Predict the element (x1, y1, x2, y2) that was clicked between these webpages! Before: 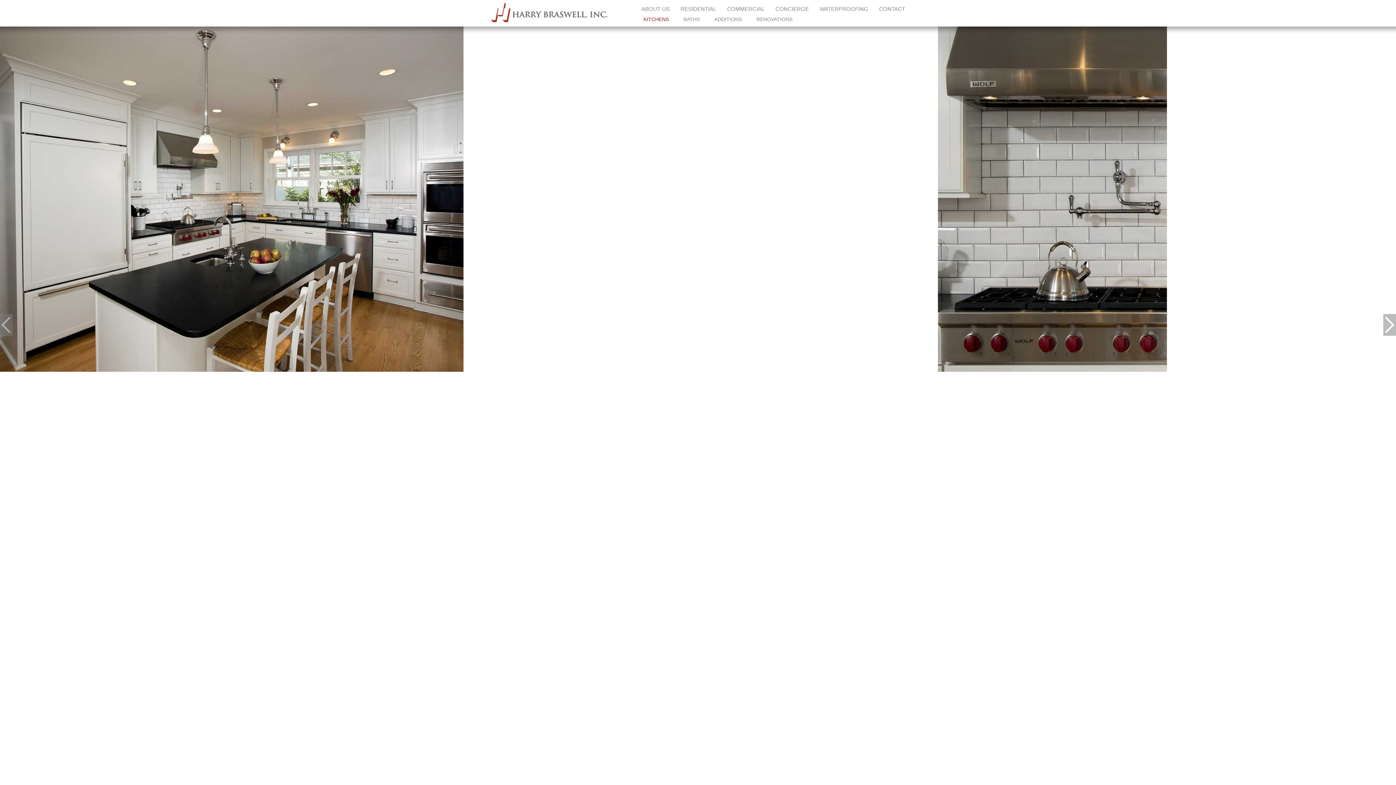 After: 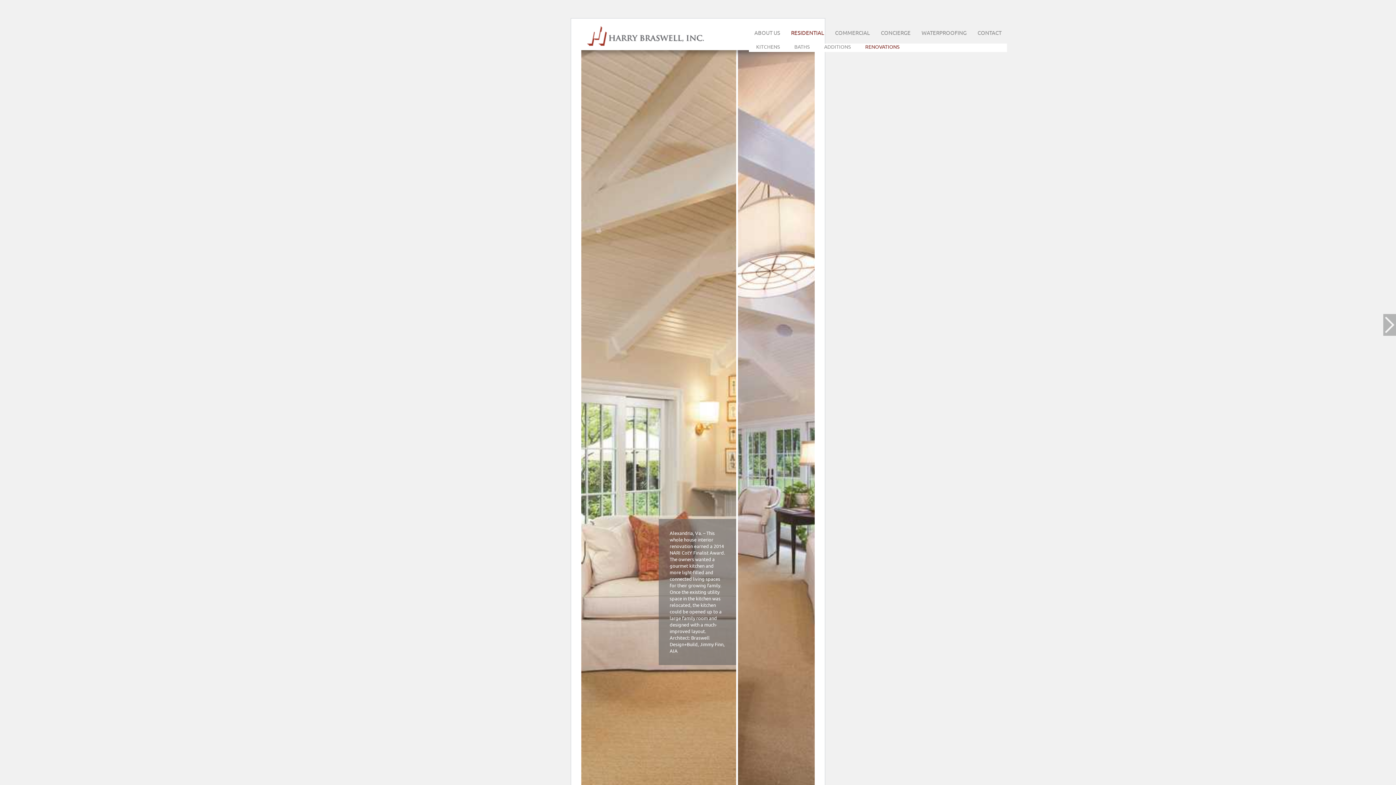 Action: bbox: (749, 16, 800, 22) label: RENOVATIONS